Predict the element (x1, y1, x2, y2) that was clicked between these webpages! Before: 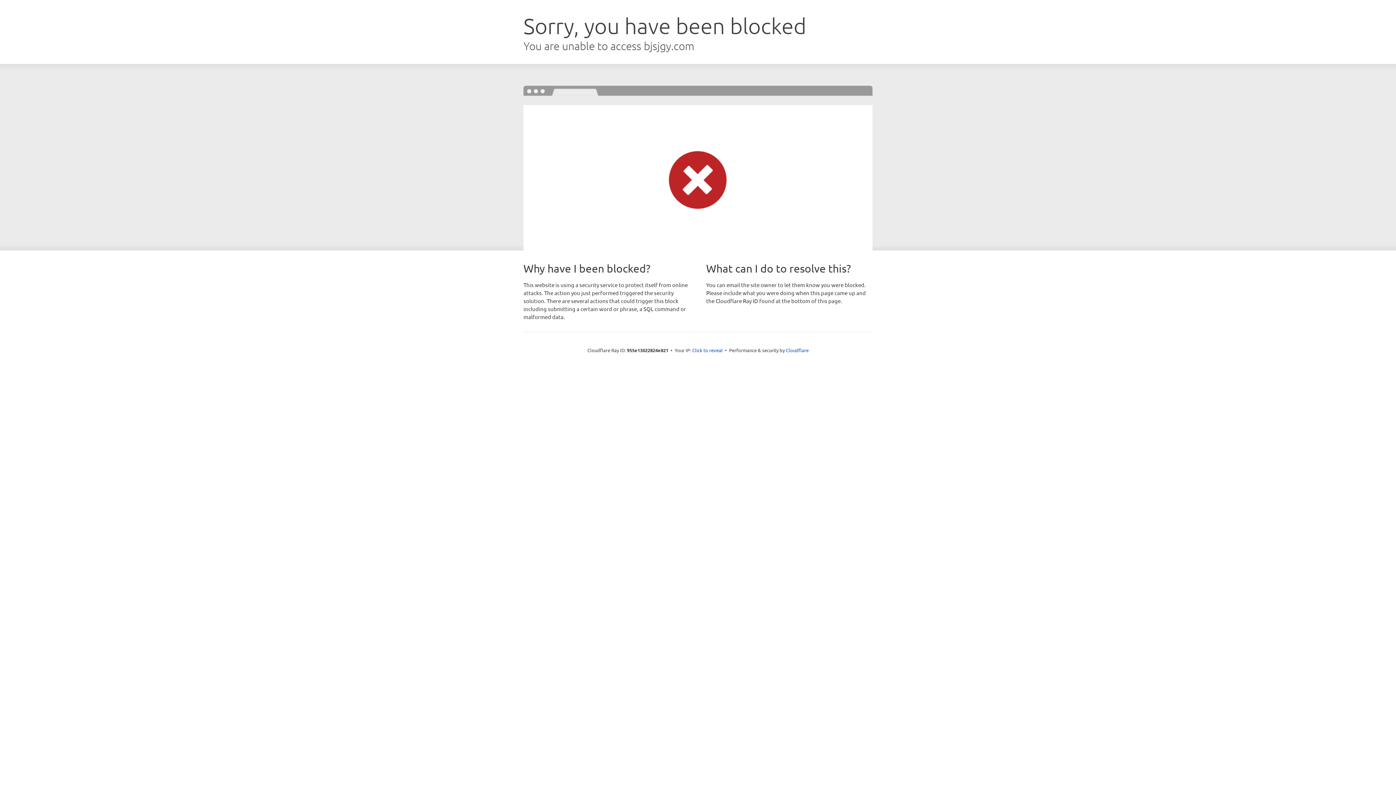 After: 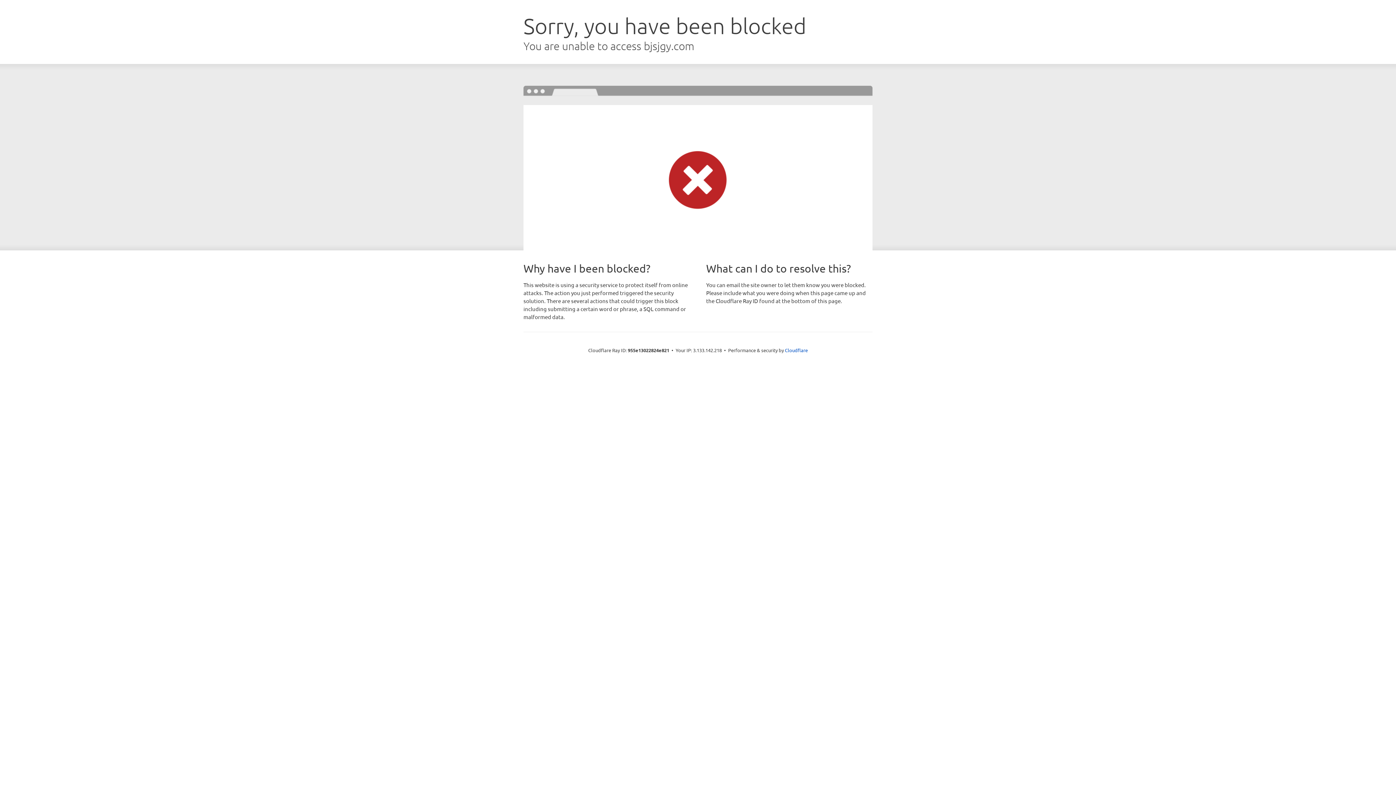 Action: label: Click to reveal bbox: (692, 346, 722, 353)